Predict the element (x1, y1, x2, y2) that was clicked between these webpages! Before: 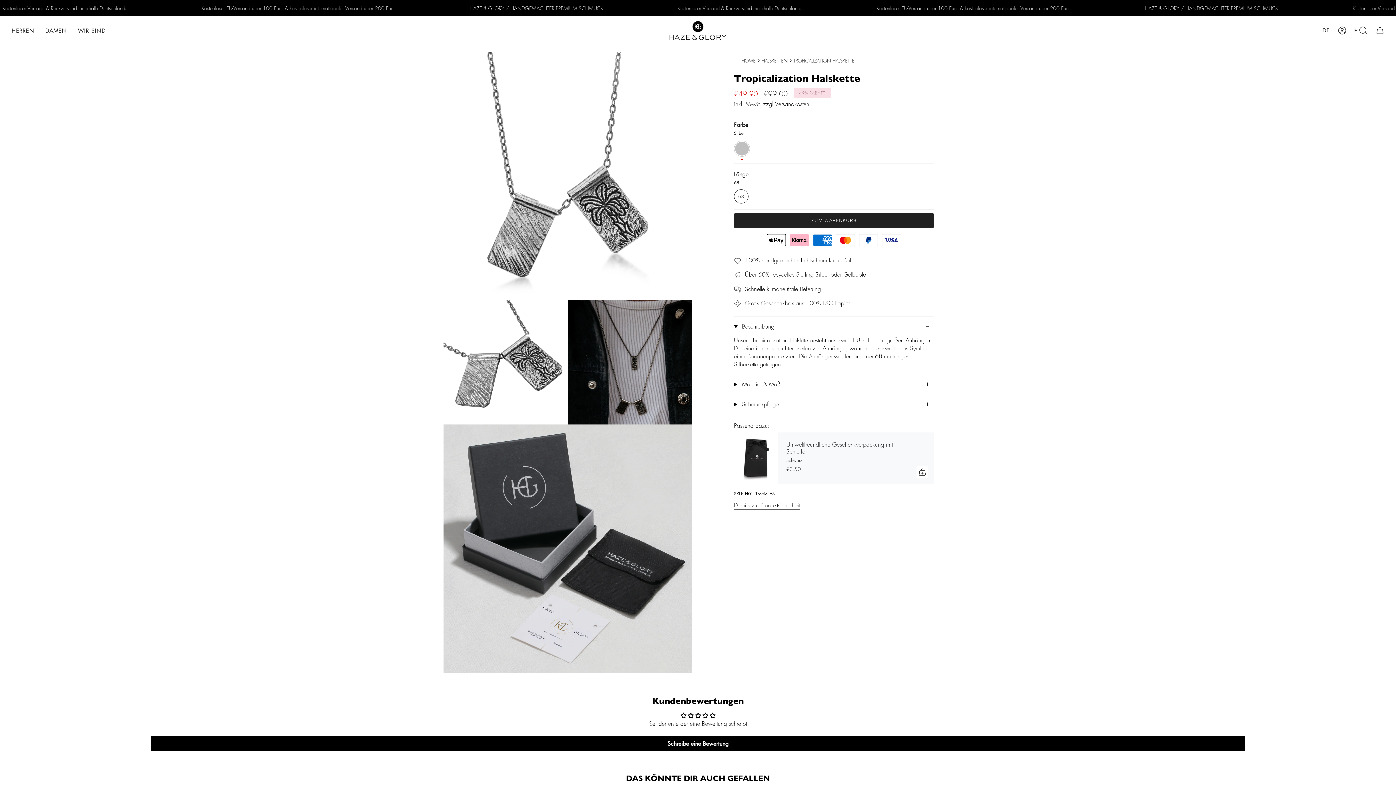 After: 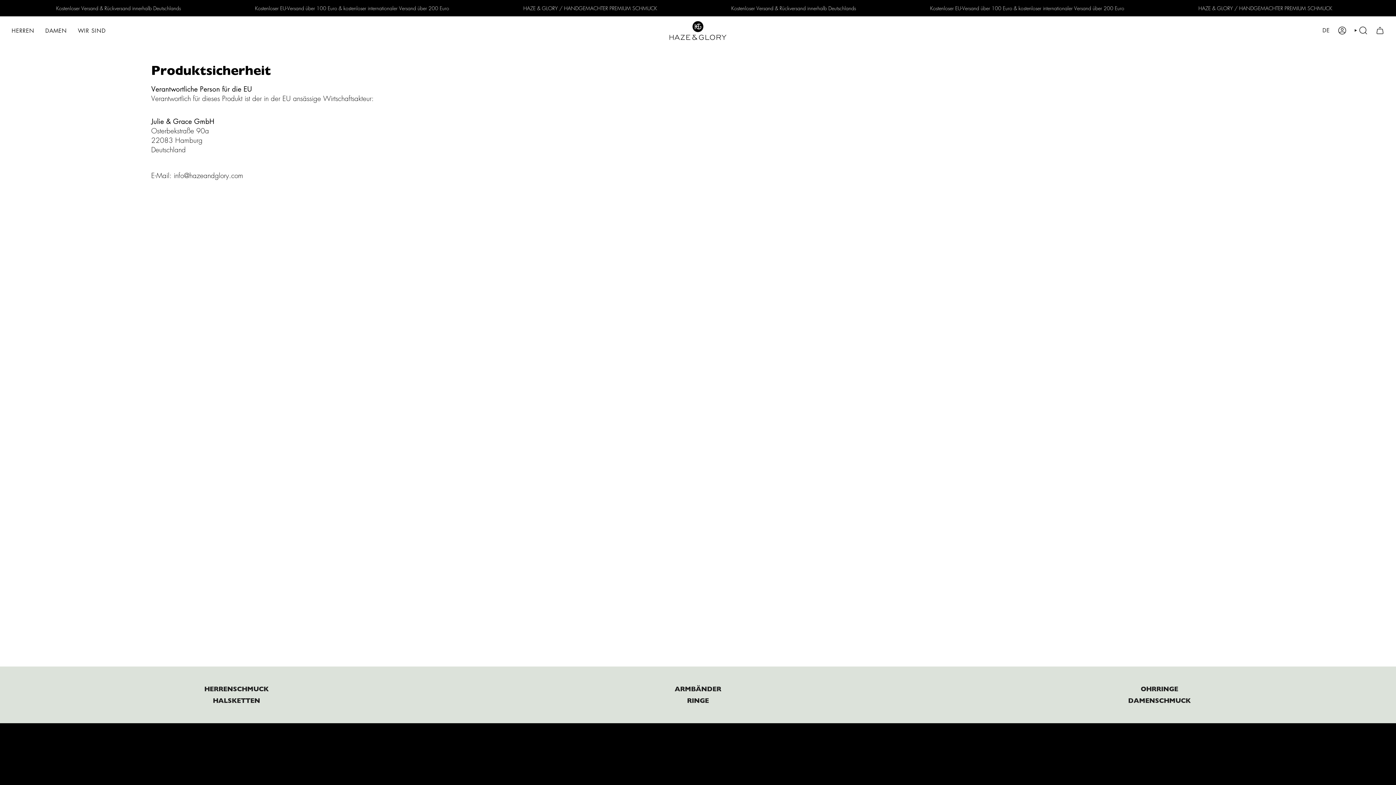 Action: label: Details zur Produktsicherheit bbox: (734, 501, 800, 511)